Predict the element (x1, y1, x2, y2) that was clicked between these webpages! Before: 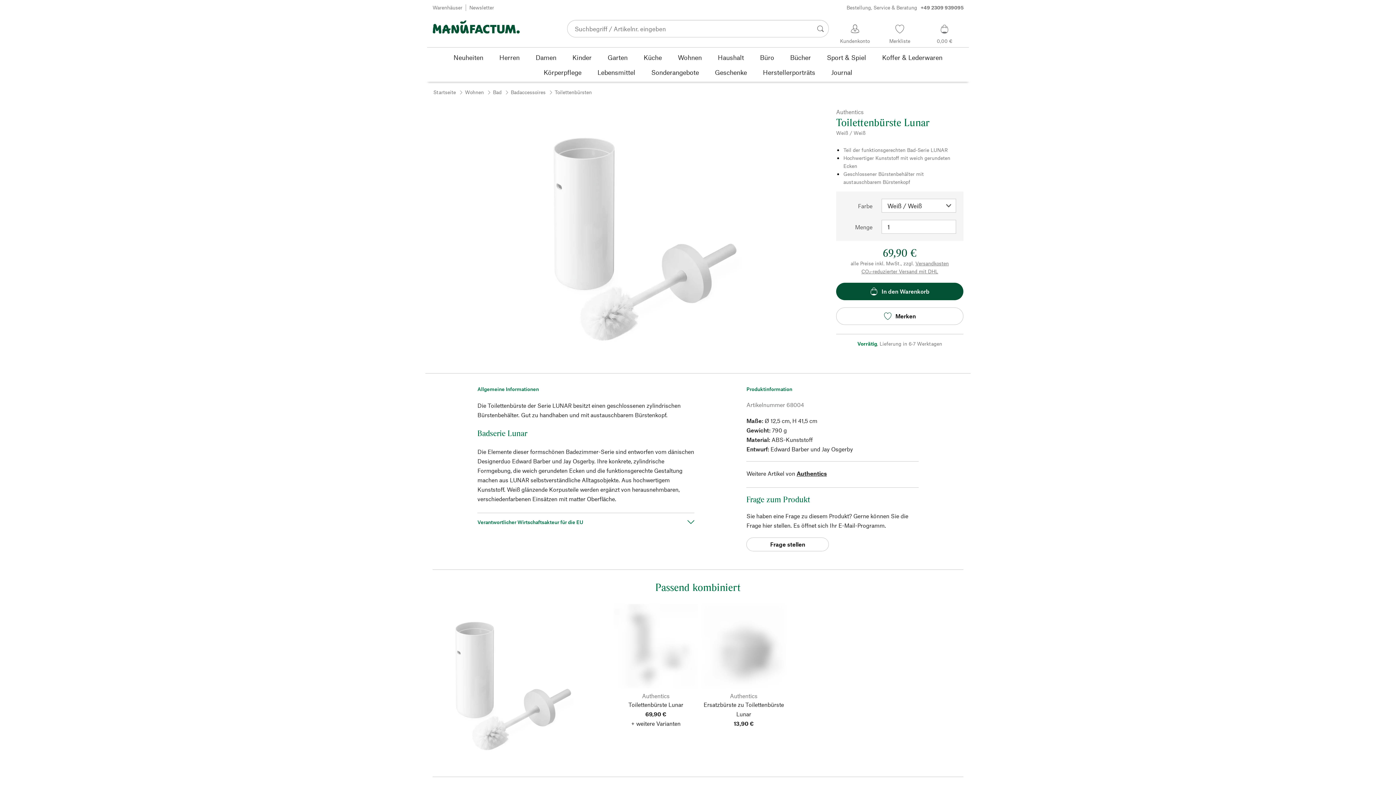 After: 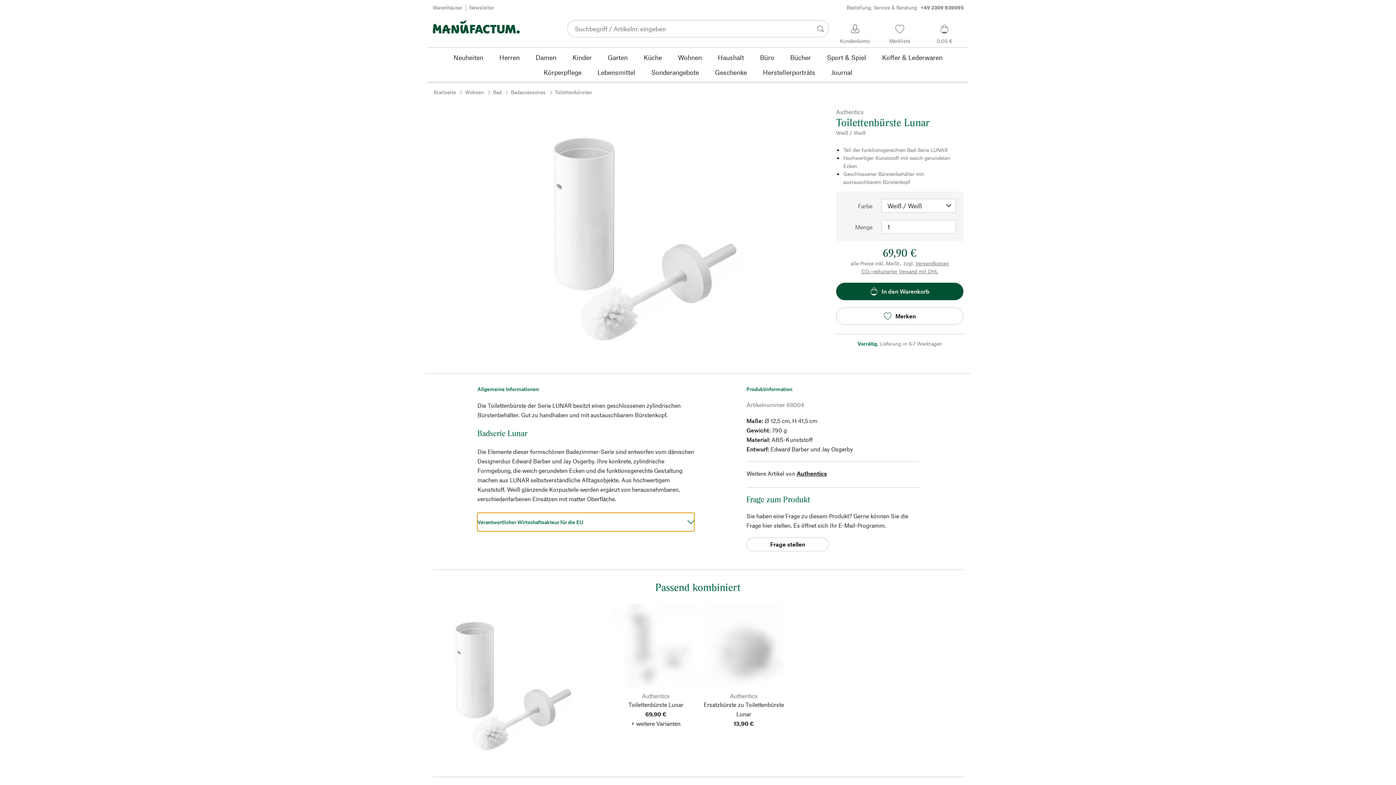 Action: bbox: (477, 513, 694, 531) label: Verantwortlicher Wirtschaftsakteur für die EU